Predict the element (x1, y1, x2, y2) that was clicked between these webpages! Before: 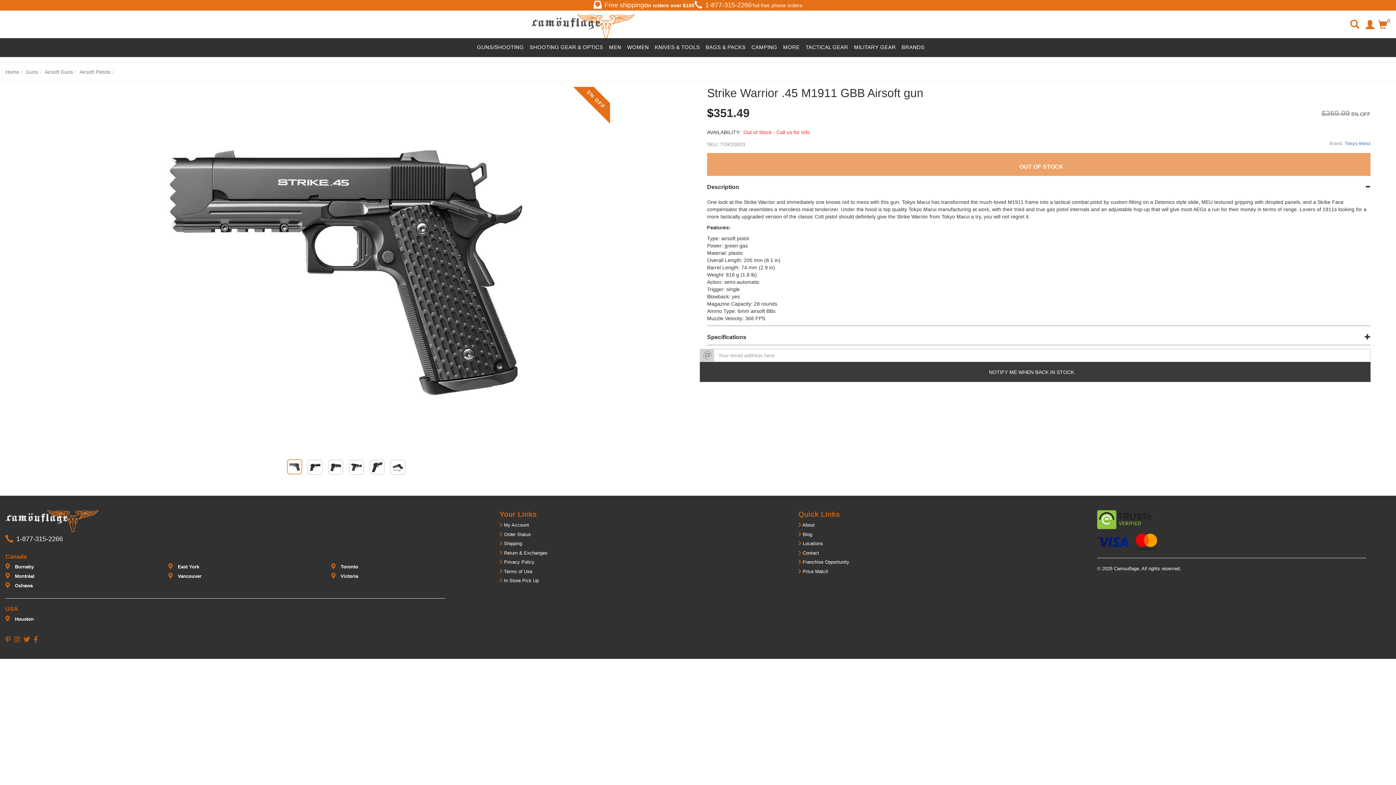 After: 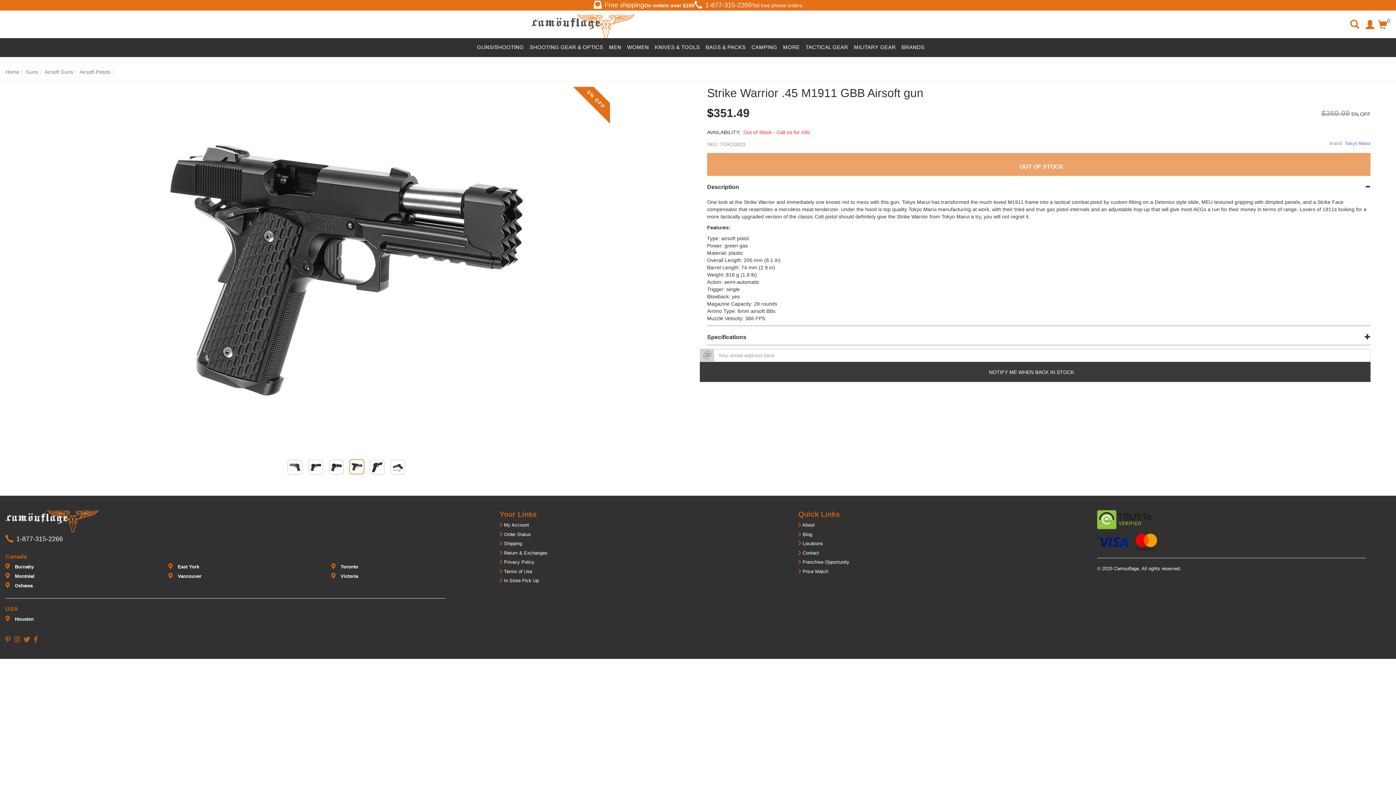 Action: bbox: (349, 460, 363, 474)